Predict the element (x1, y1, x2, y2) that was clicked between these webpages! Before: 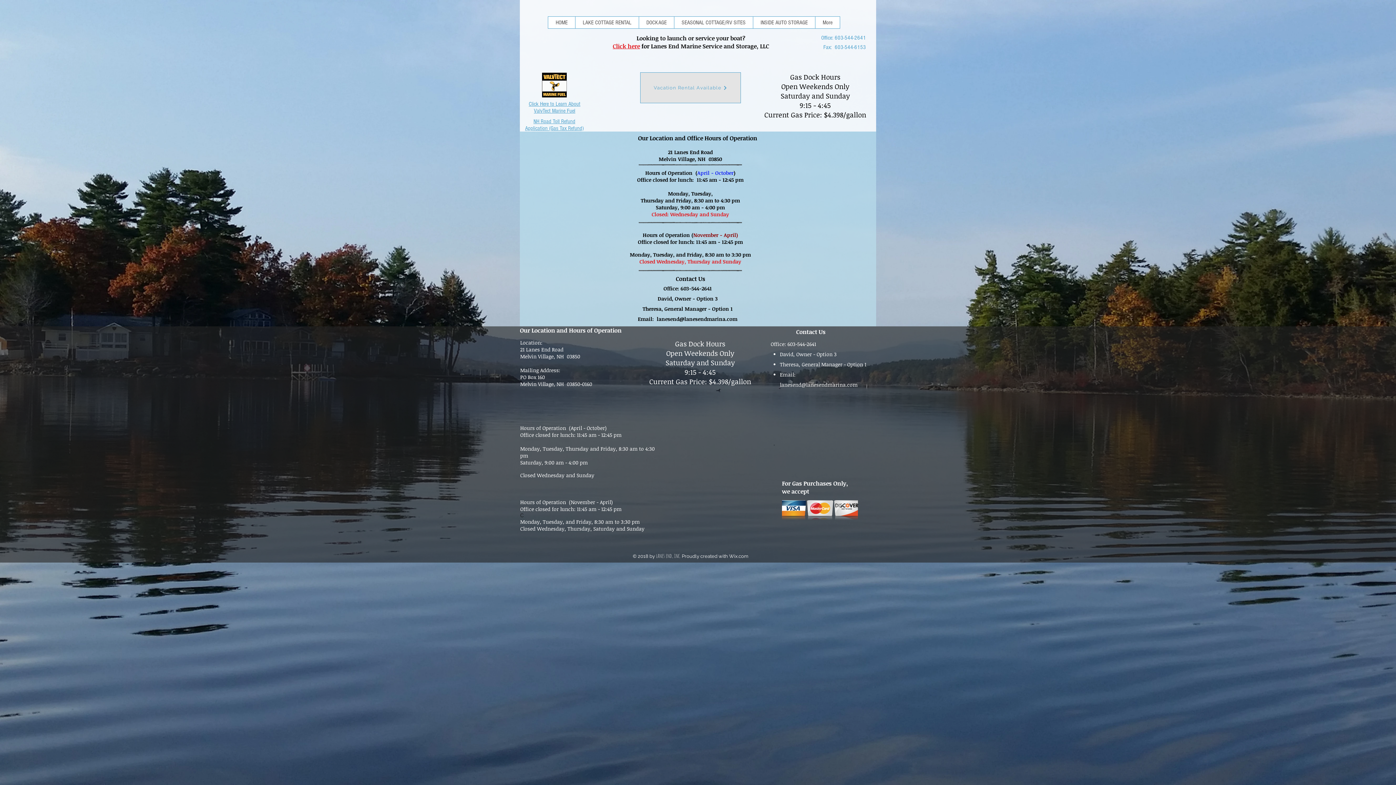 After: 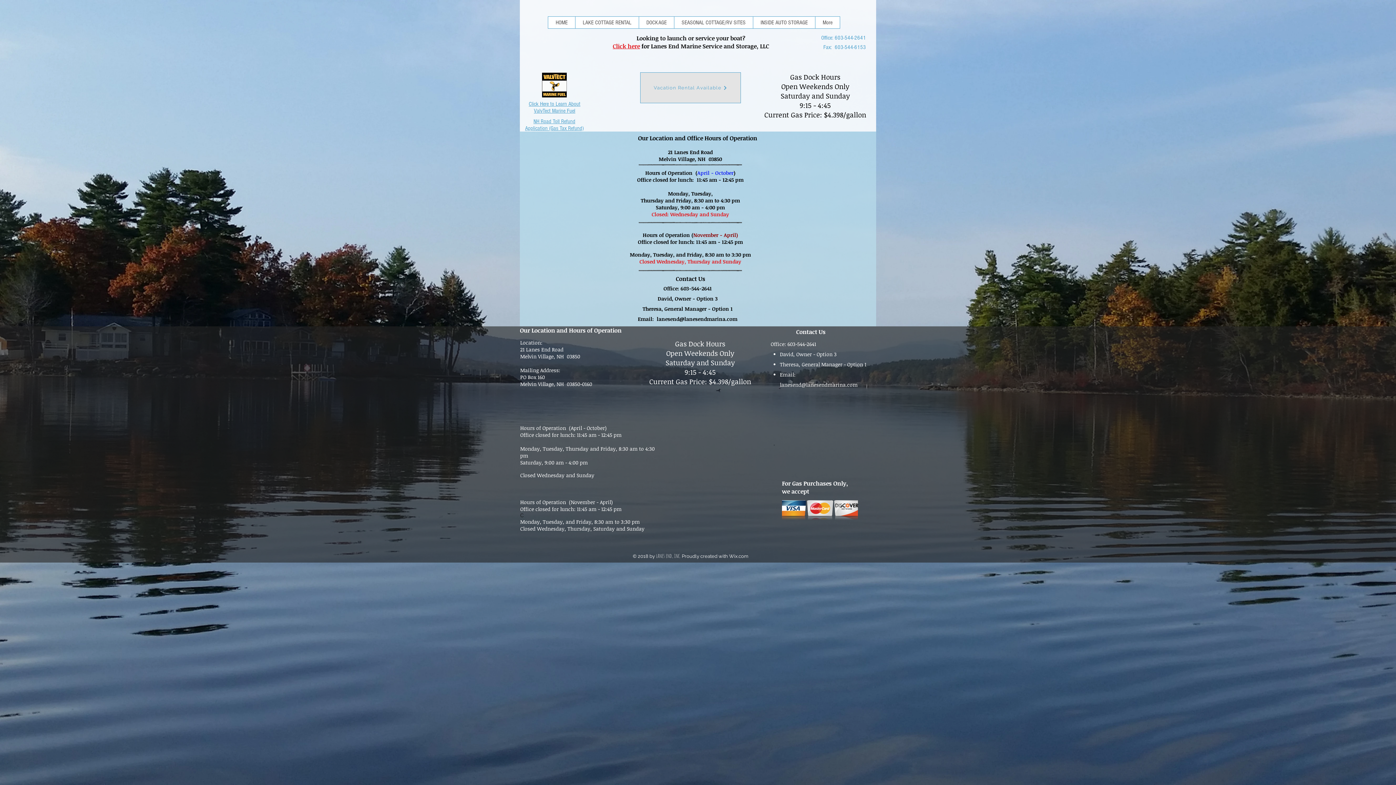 Action: label: lanesend@lanesendmarina.com bbox: (656, 315, 737, 322)